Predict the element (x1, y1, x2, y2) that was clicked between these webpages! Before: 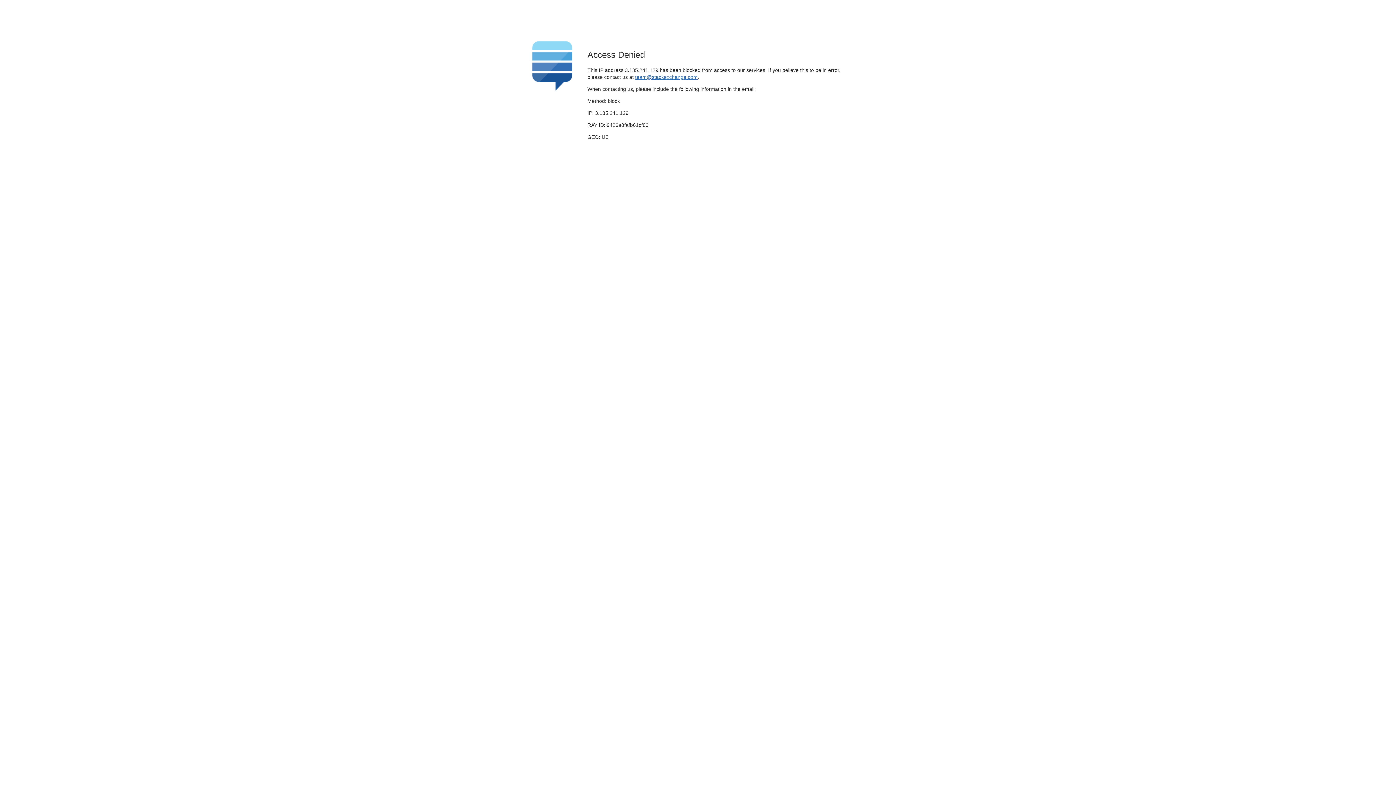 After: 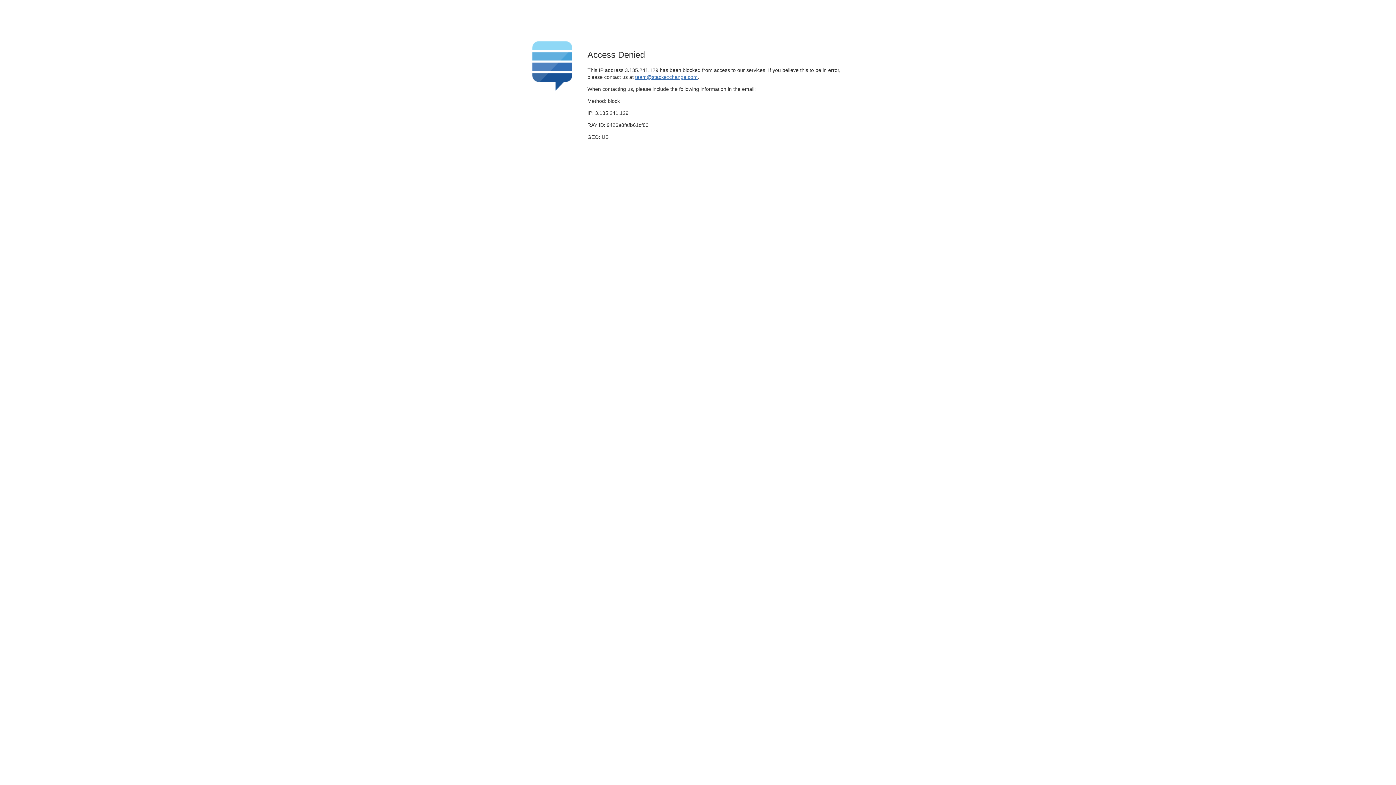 Action: label: team@stackexchange.com bbox: (635, 74, 697, 79)